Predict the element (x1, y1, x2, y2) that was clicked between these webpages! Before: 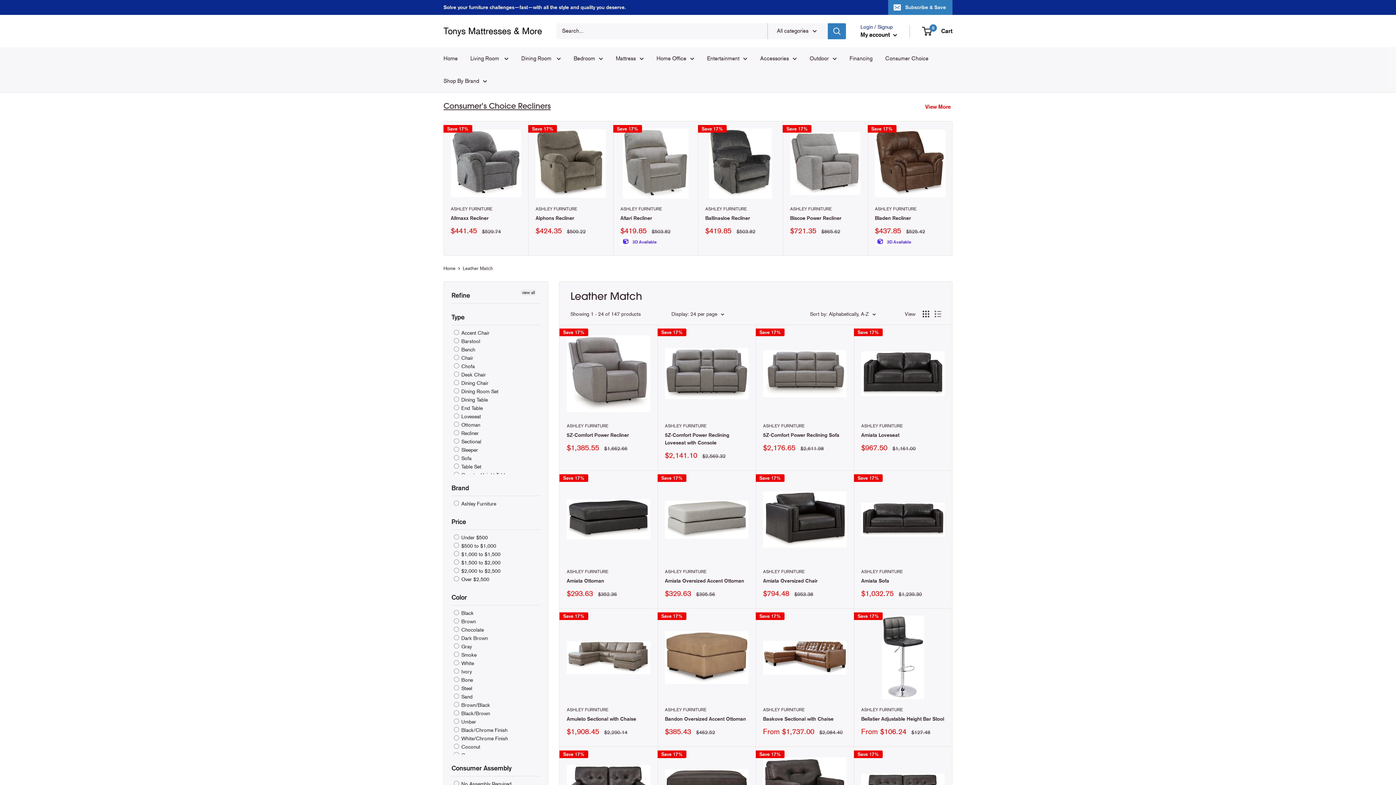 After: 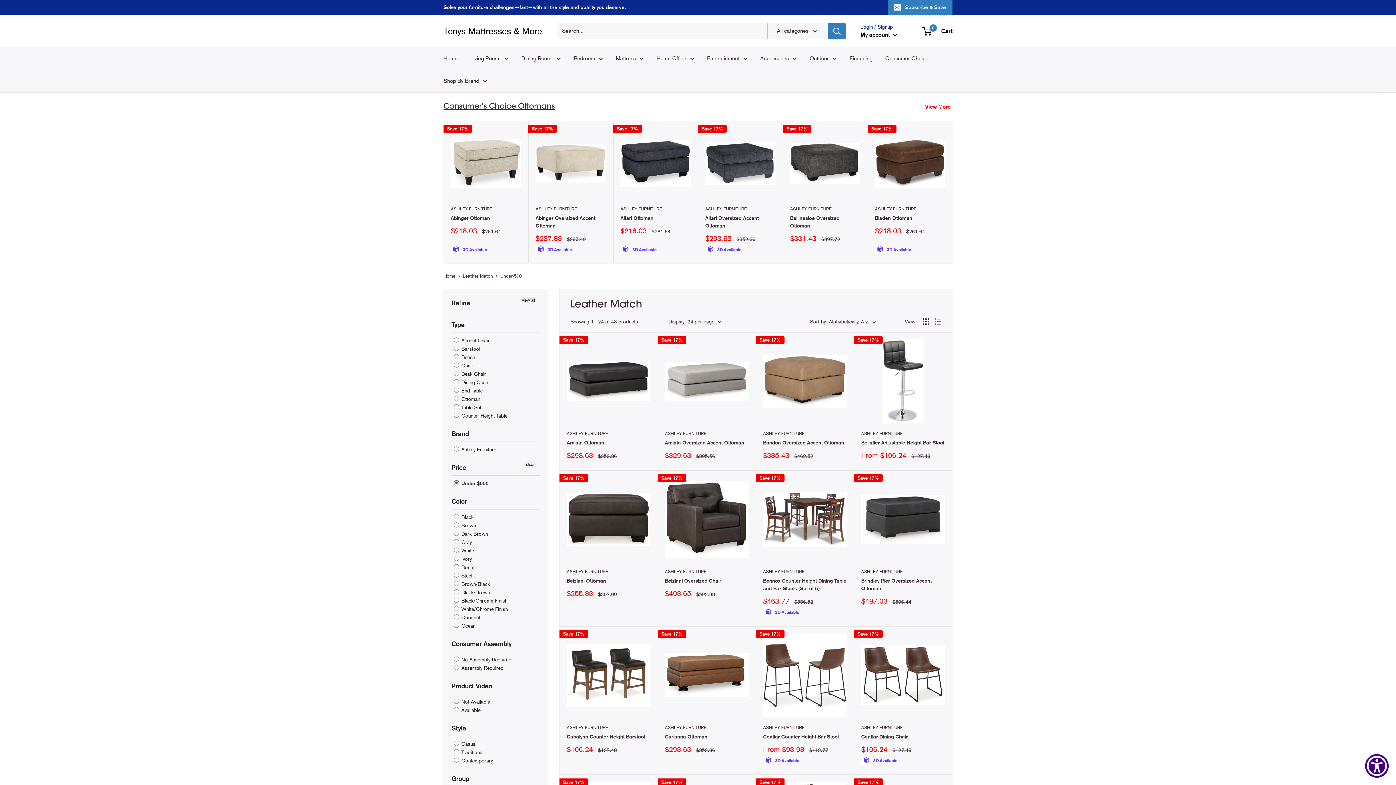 Action: bbox: (453, 533, 488, 541) label:  Under $500